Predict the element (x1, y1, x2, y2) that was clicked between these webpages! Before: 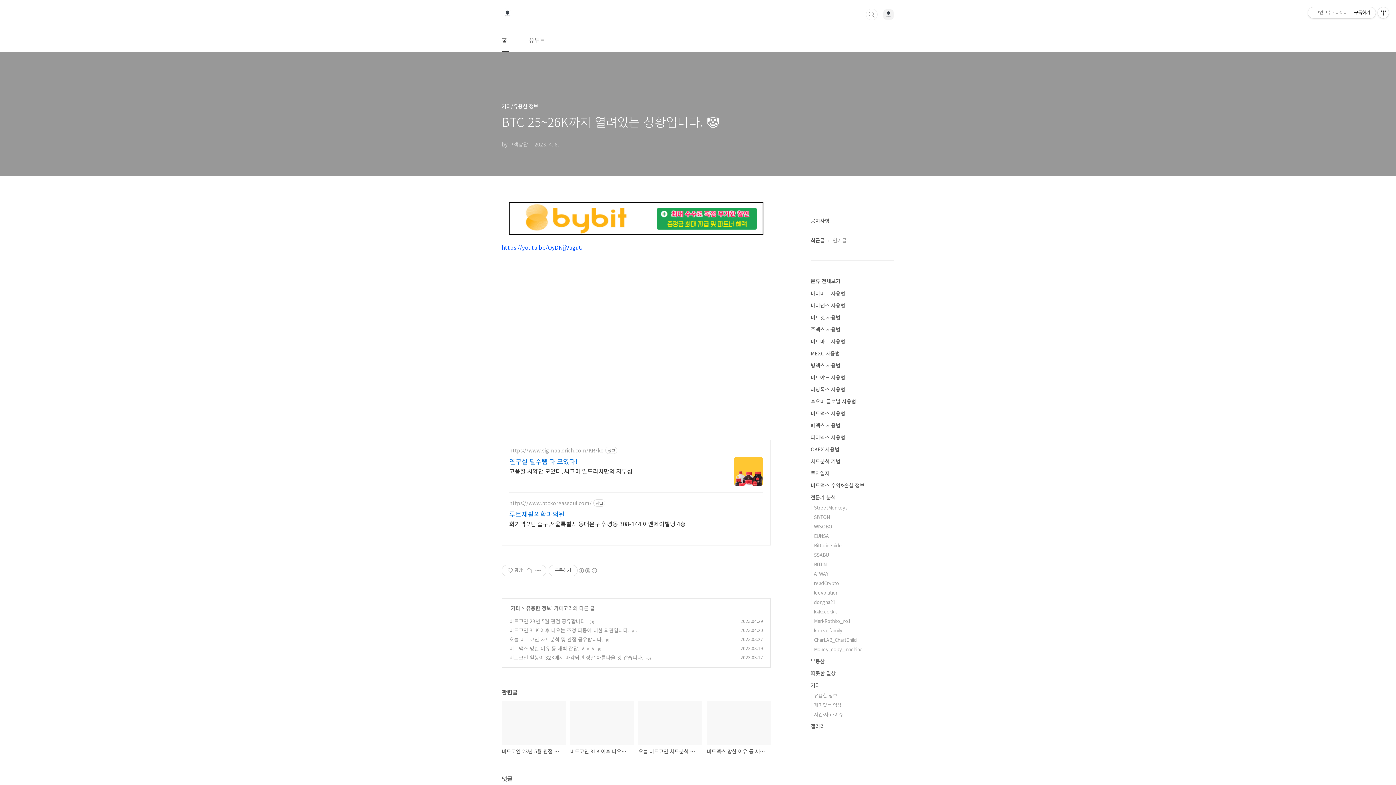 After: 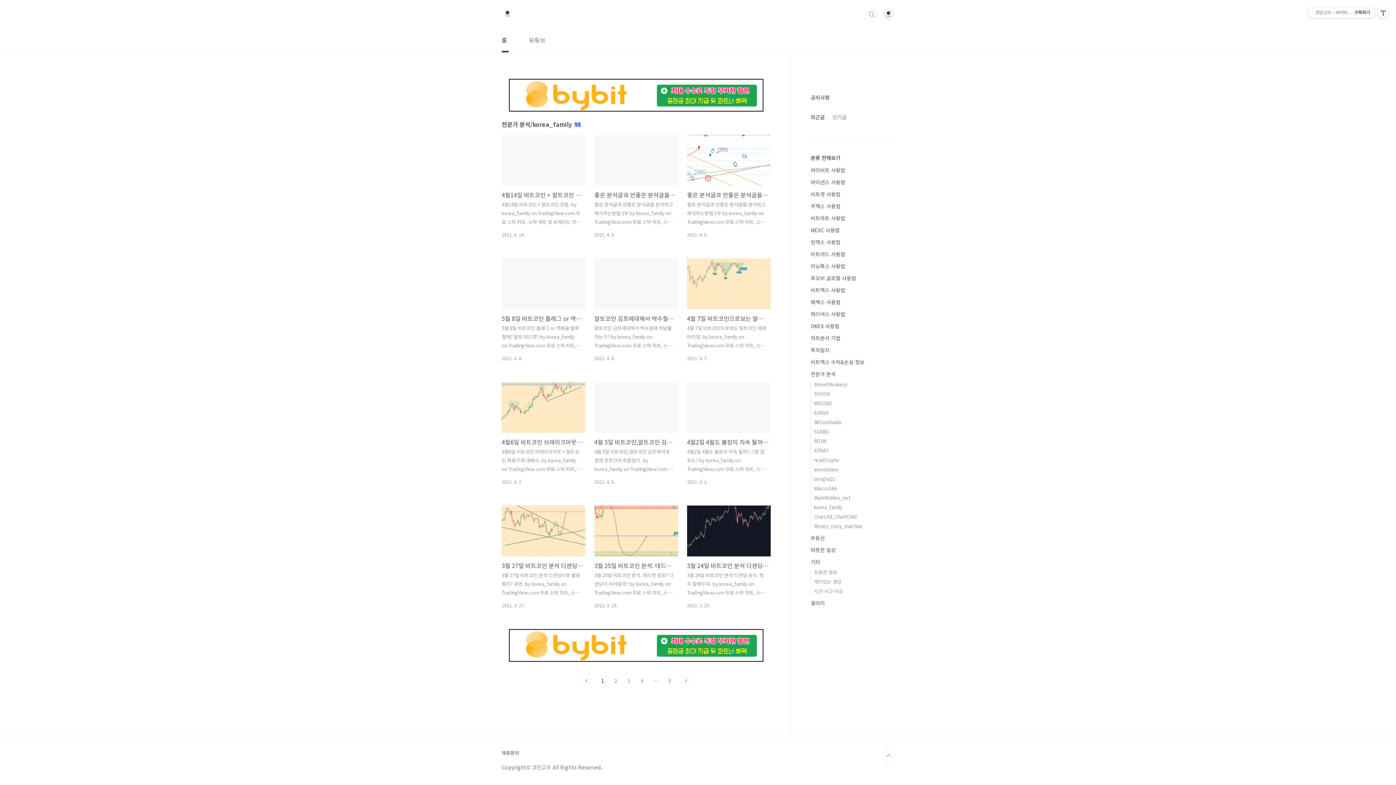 Action: label: korea_family bbox: (814, 627, 842, 634)